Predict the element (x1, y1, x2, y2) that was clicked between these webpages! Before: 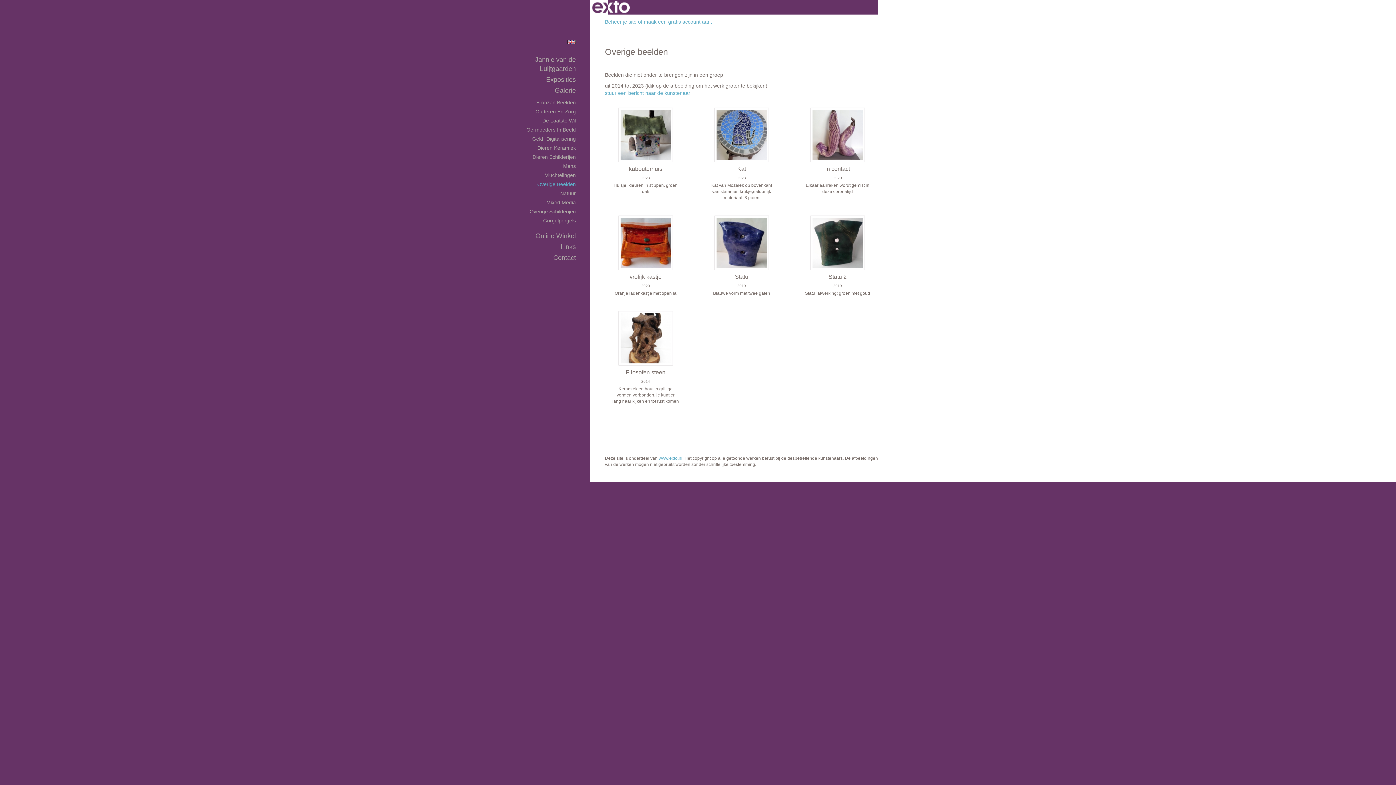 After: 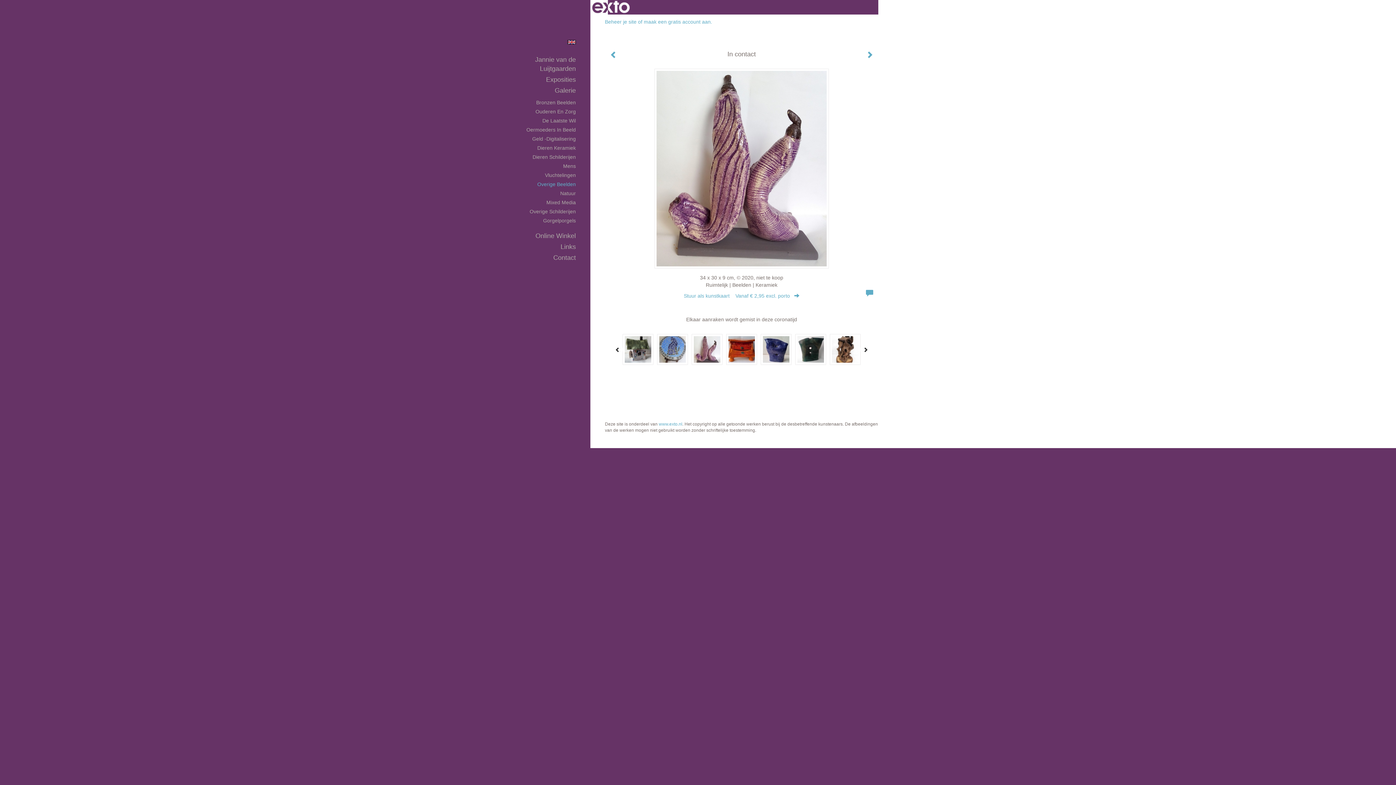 Action: bbox: (789, 100, 885, 202) label: In contact
2020

Elkaar aanraken wordt gemist in deze coronatijd